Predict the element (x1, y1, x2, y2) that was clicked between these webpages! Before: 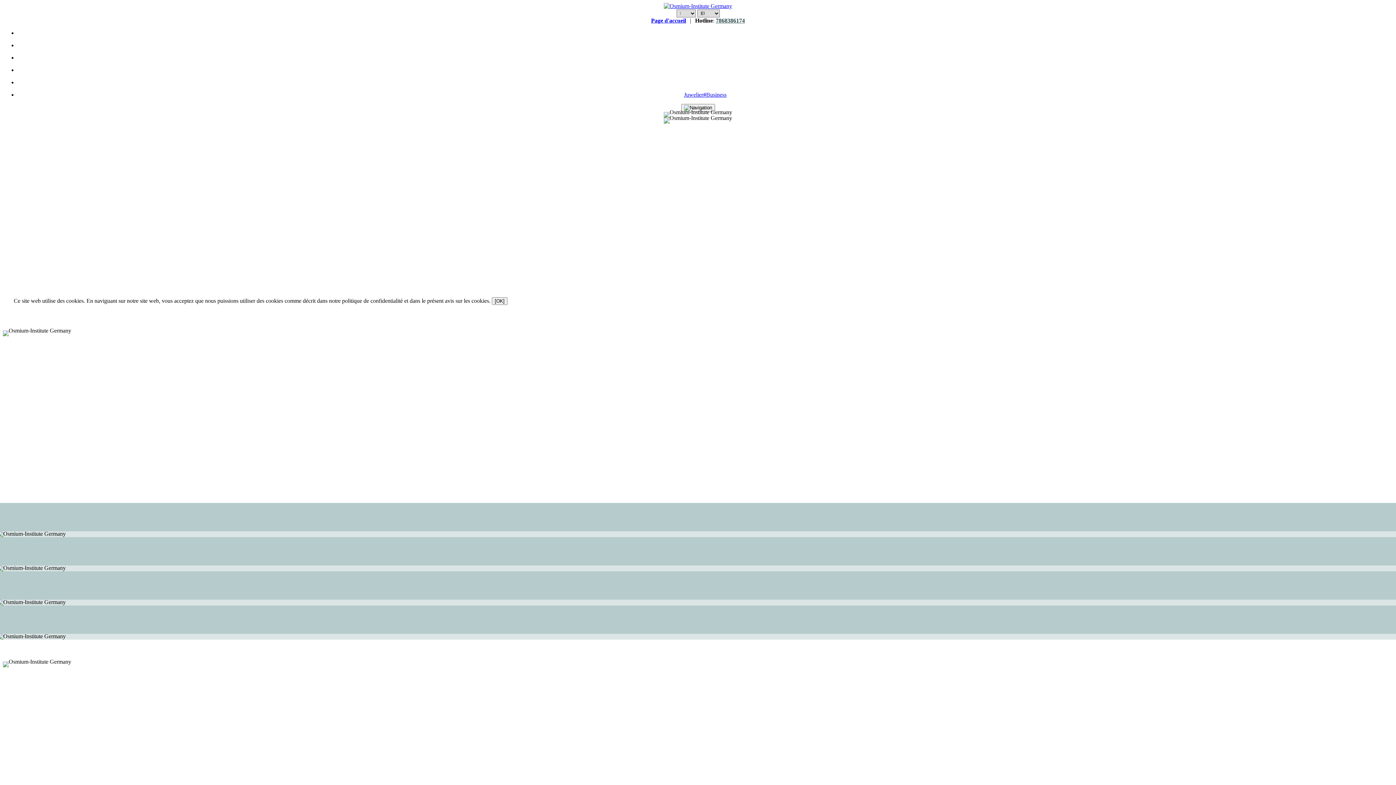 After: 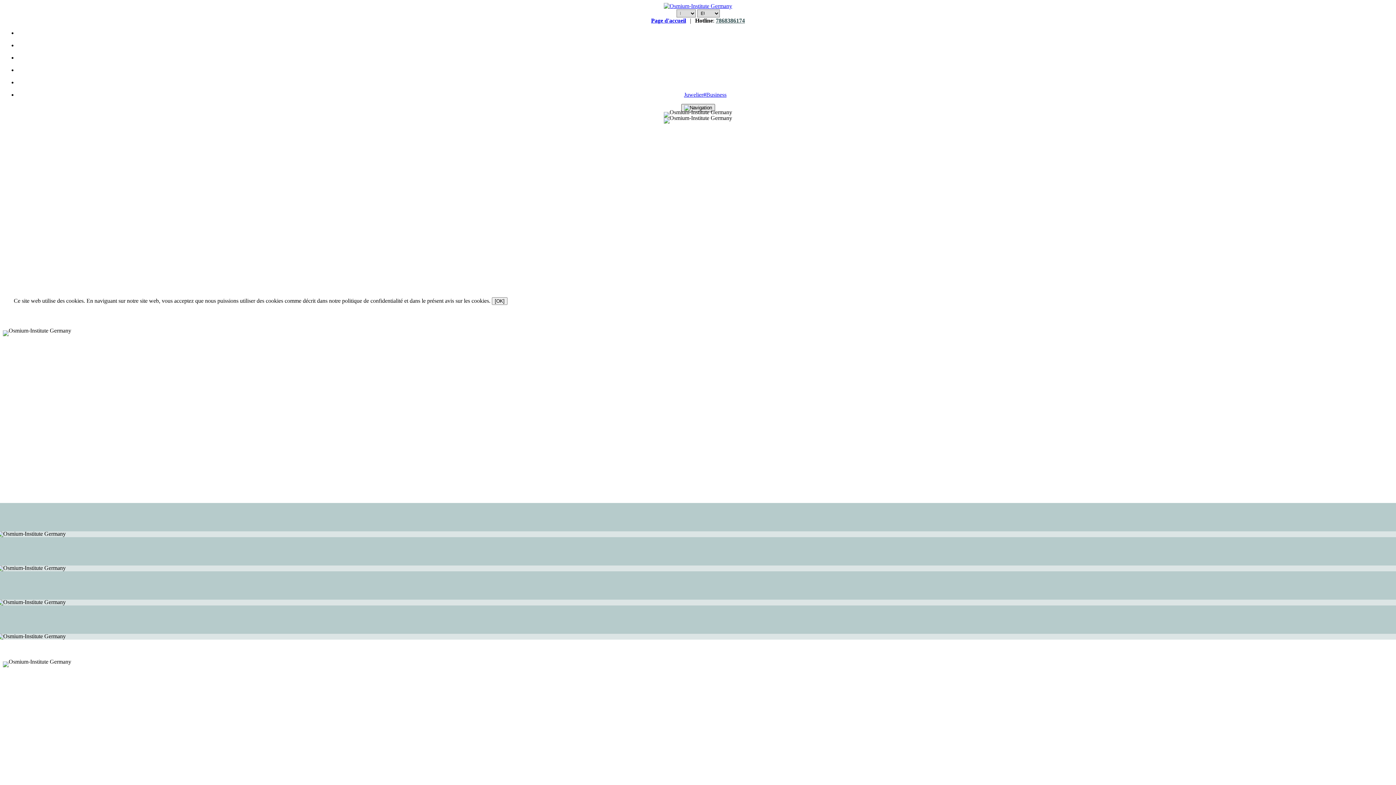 Action: bbox: (681, 104, 715, 112)